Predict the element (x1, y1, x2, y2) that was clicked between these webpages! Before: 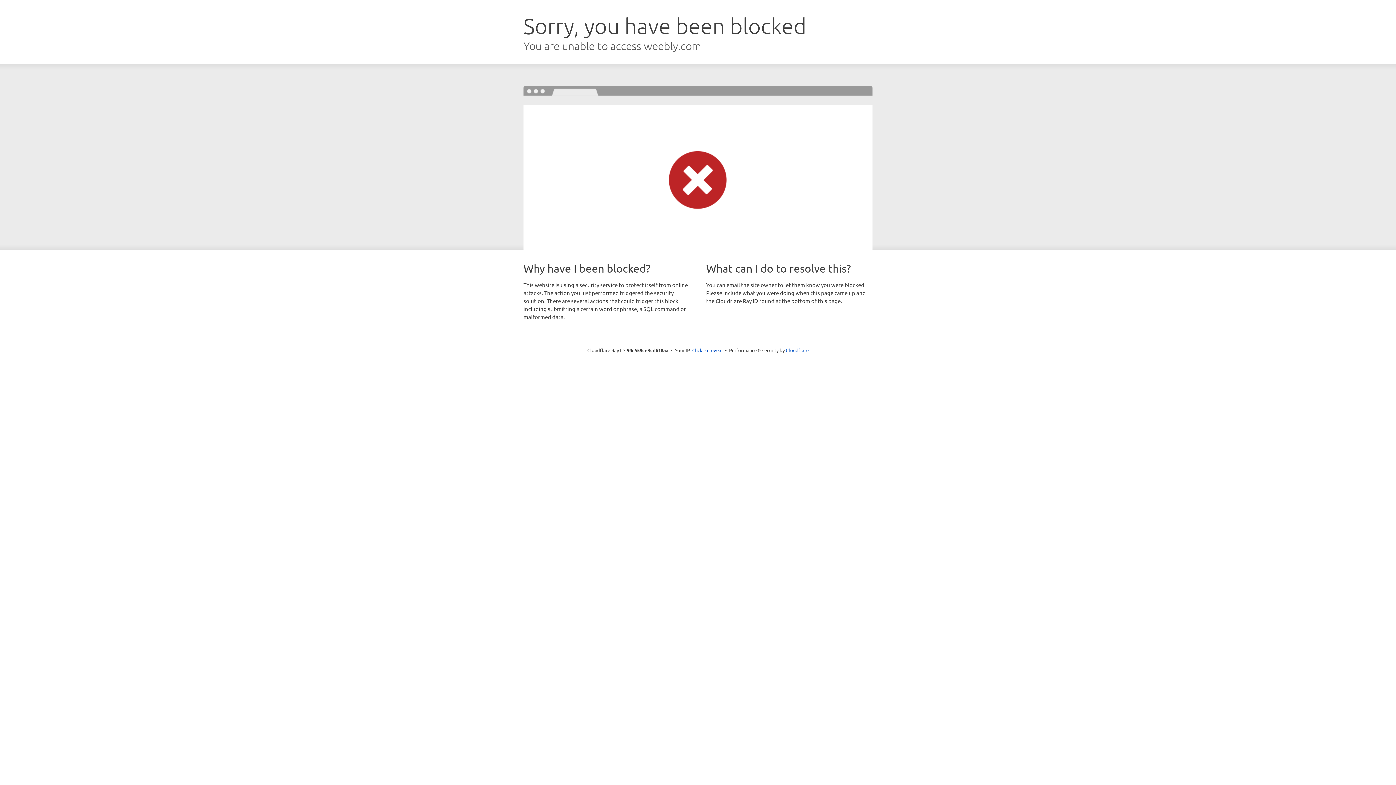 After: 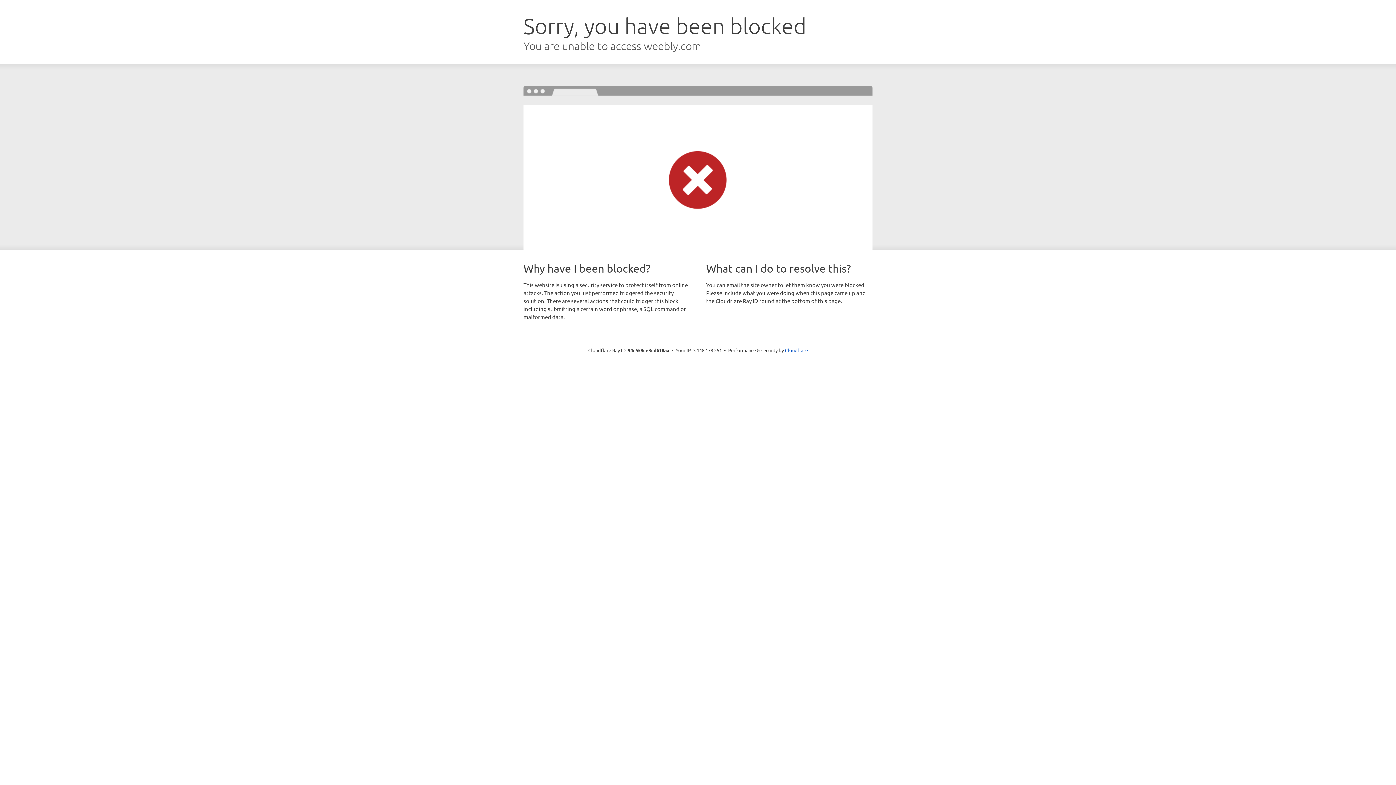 Action: bbox: (692, 346, 722, 353) label: Click to reveal